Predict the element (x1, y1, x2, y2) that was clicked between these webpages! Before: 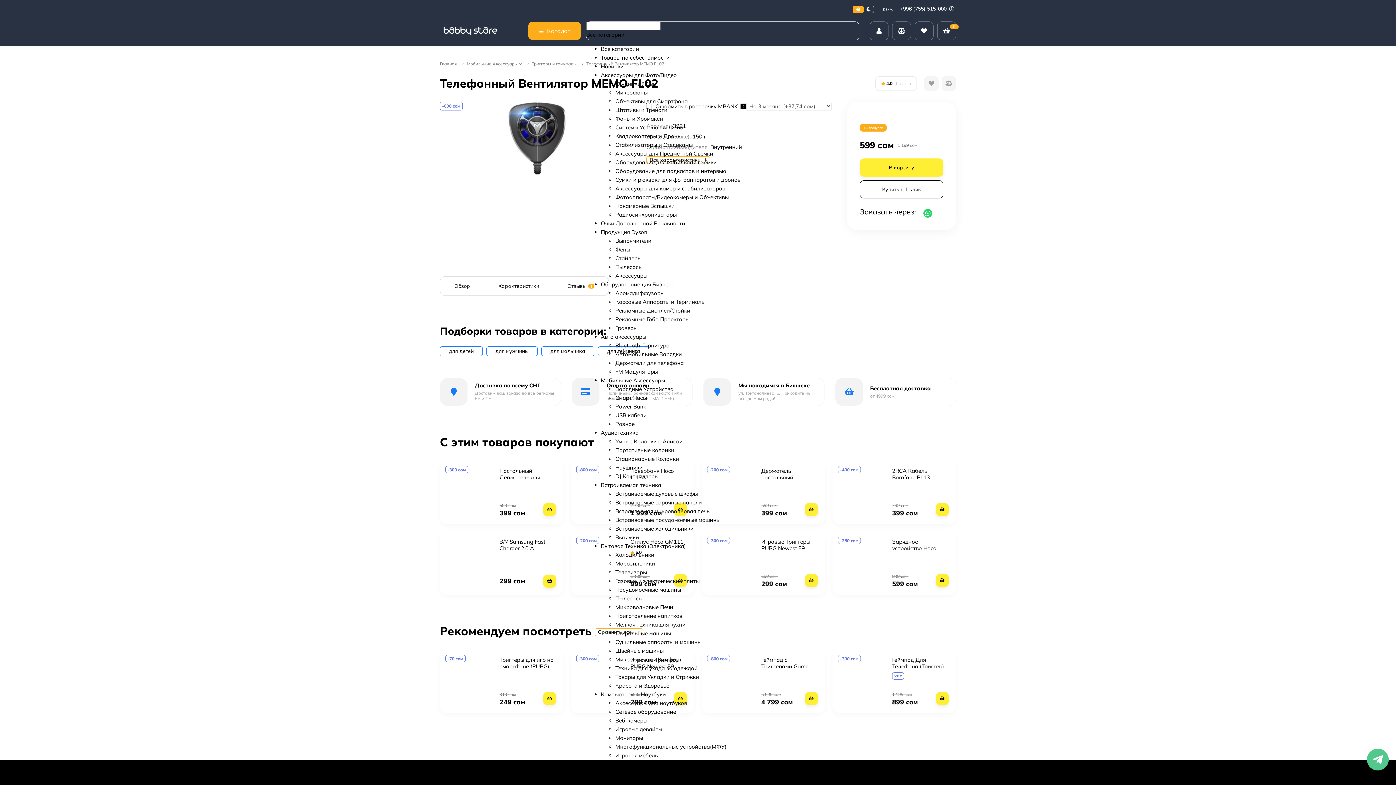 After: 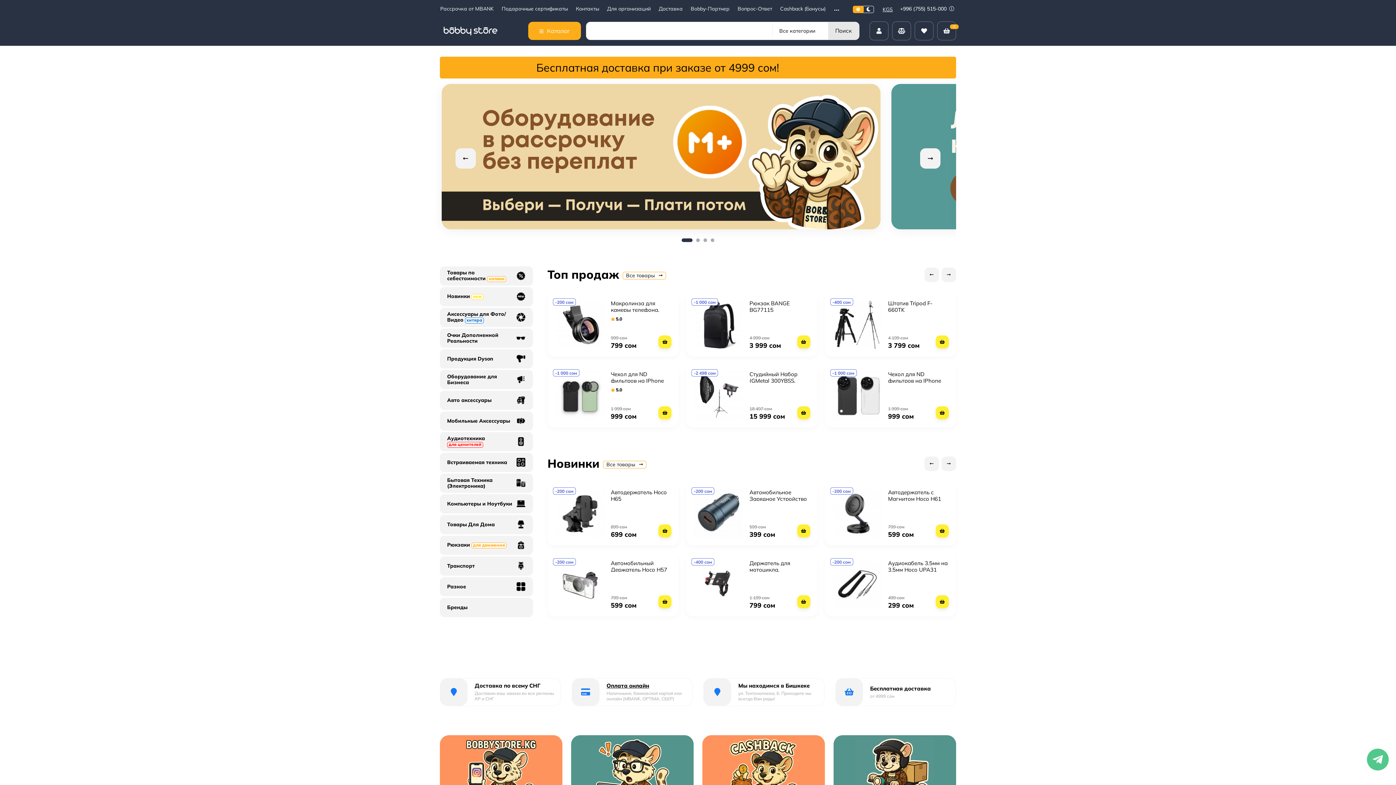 Action: label: Главная bbox: (440, 60, 457, 66)